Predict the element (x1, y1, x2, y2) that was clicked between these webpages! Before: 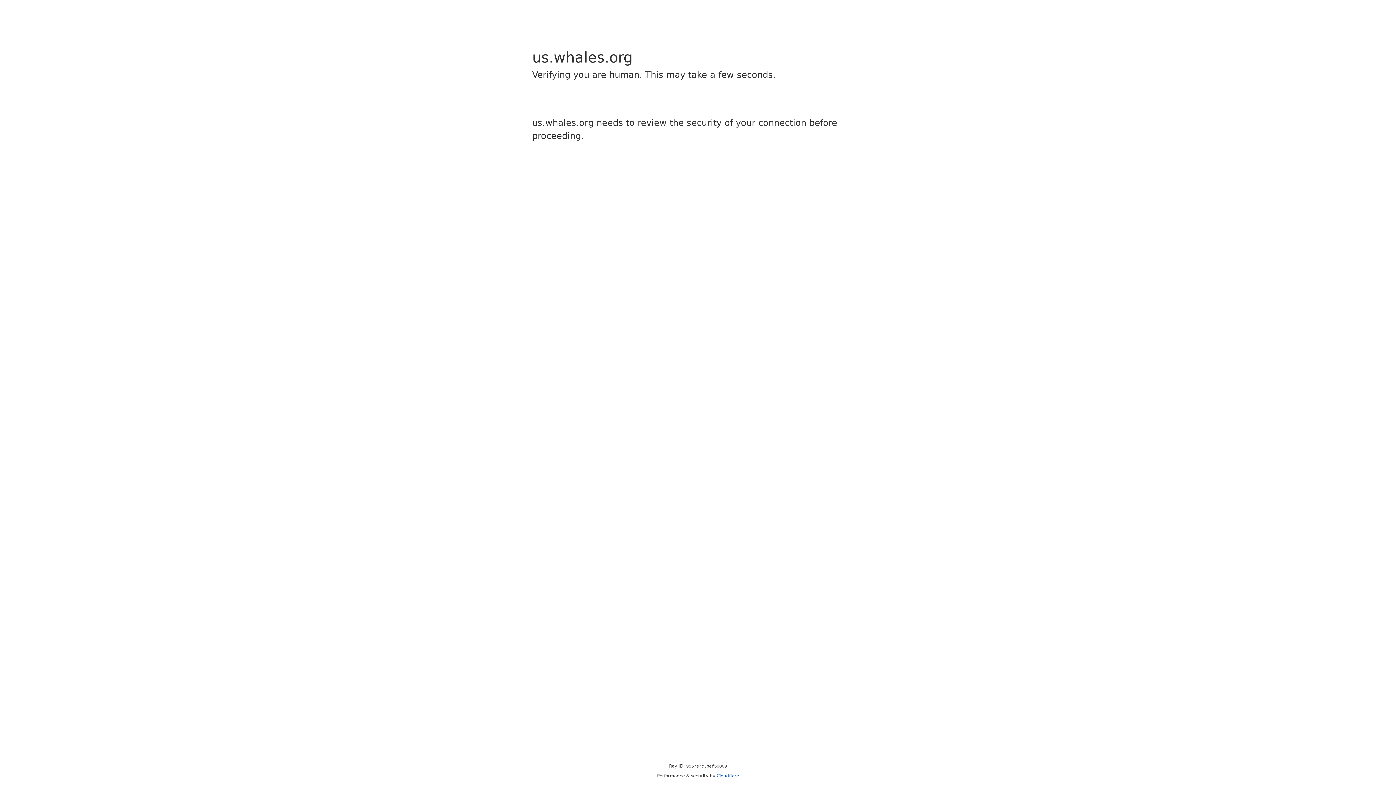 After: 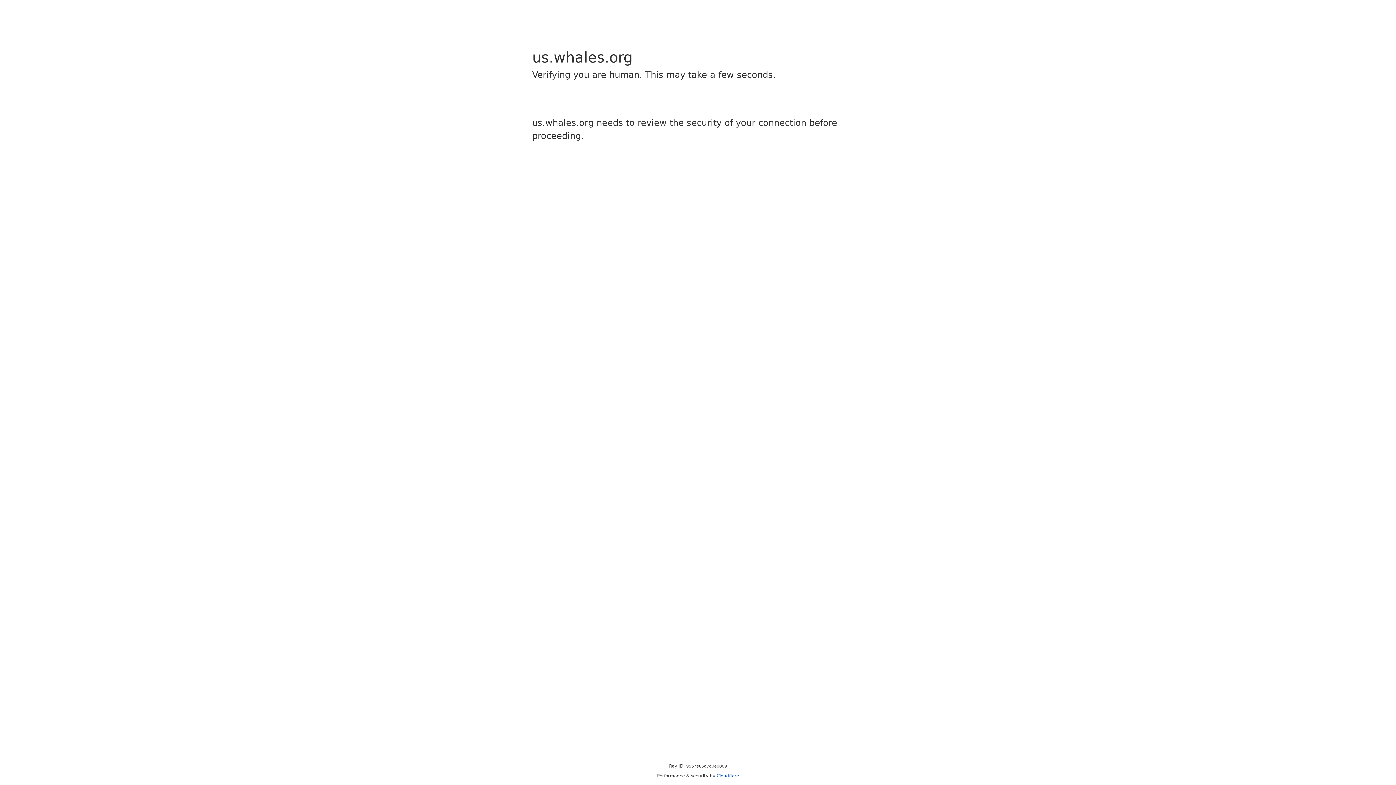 Action: label: Cloudflare bbox: (716, 773, 739, 778)